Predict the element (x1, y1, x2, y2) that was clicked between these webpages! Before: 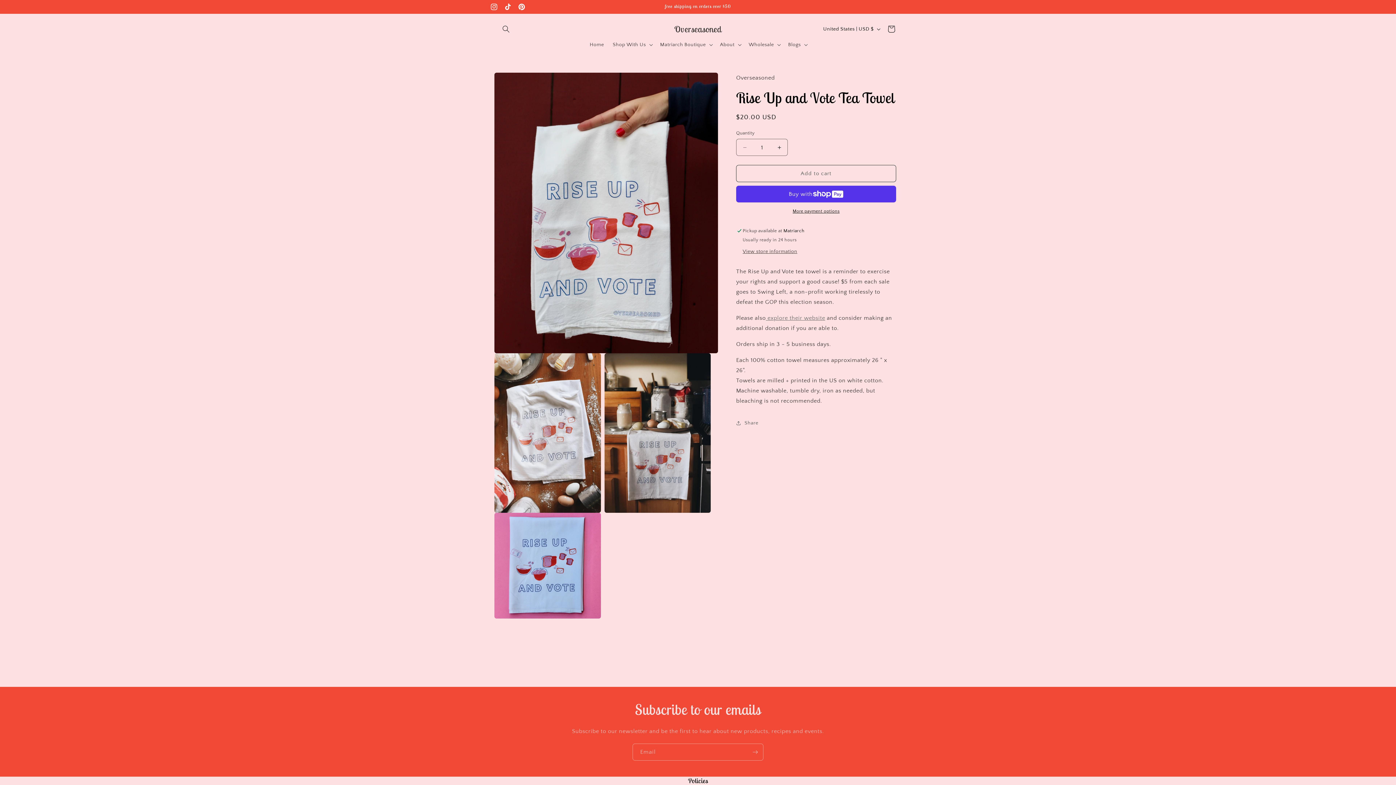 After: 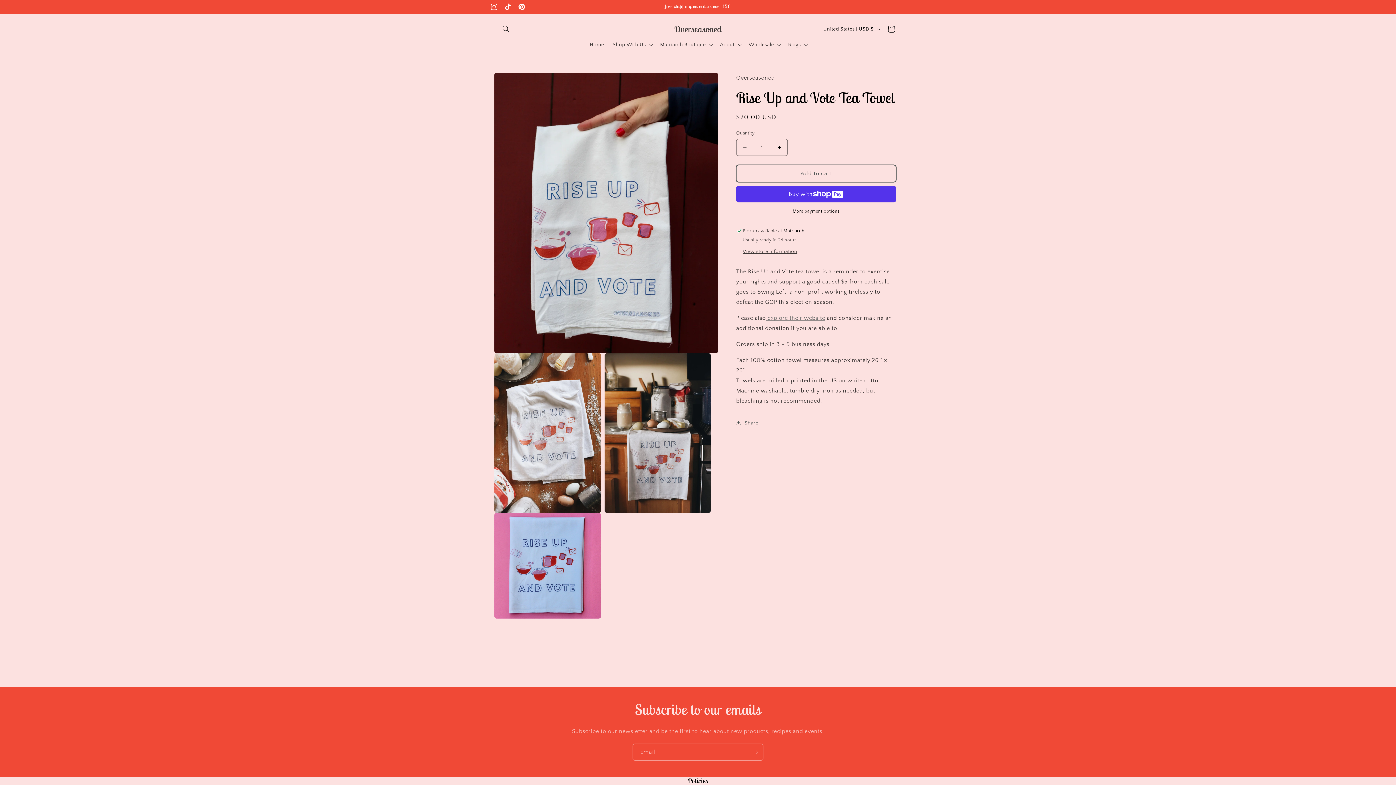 Action: label: Add to cart bbox: (736, 165, 896, 182)